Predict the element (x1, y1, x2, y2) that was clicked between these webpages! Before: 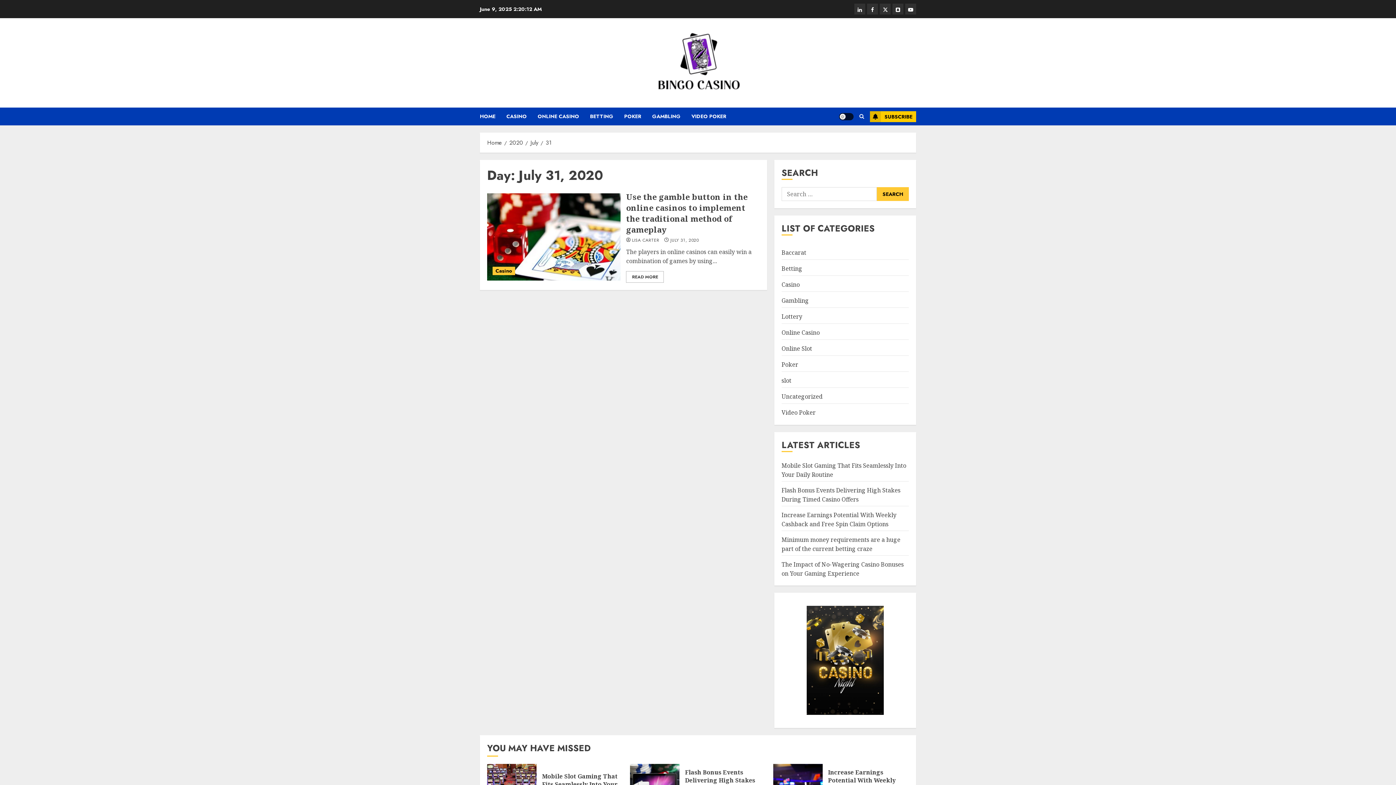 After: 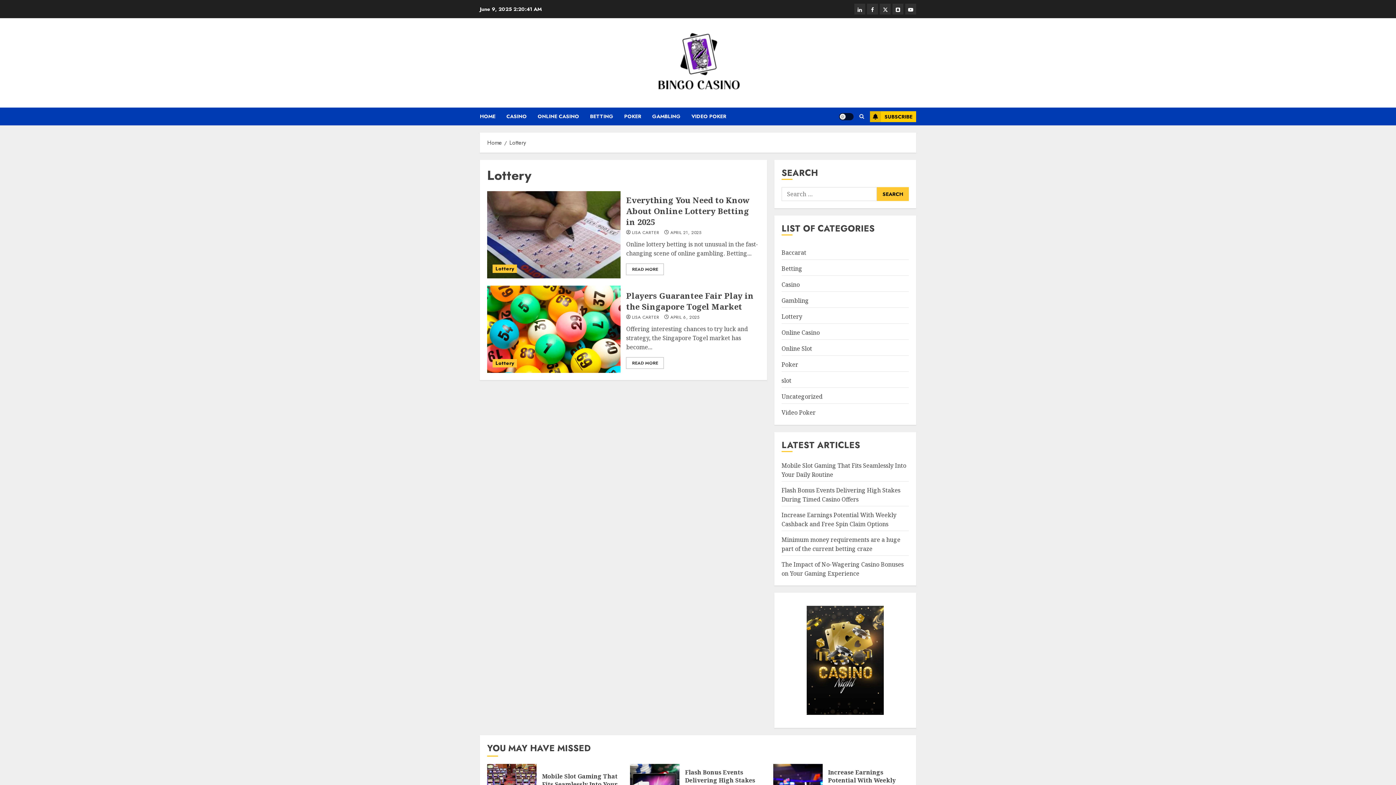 Action: bbox: (781, 312, 802, 321) label: Lottery